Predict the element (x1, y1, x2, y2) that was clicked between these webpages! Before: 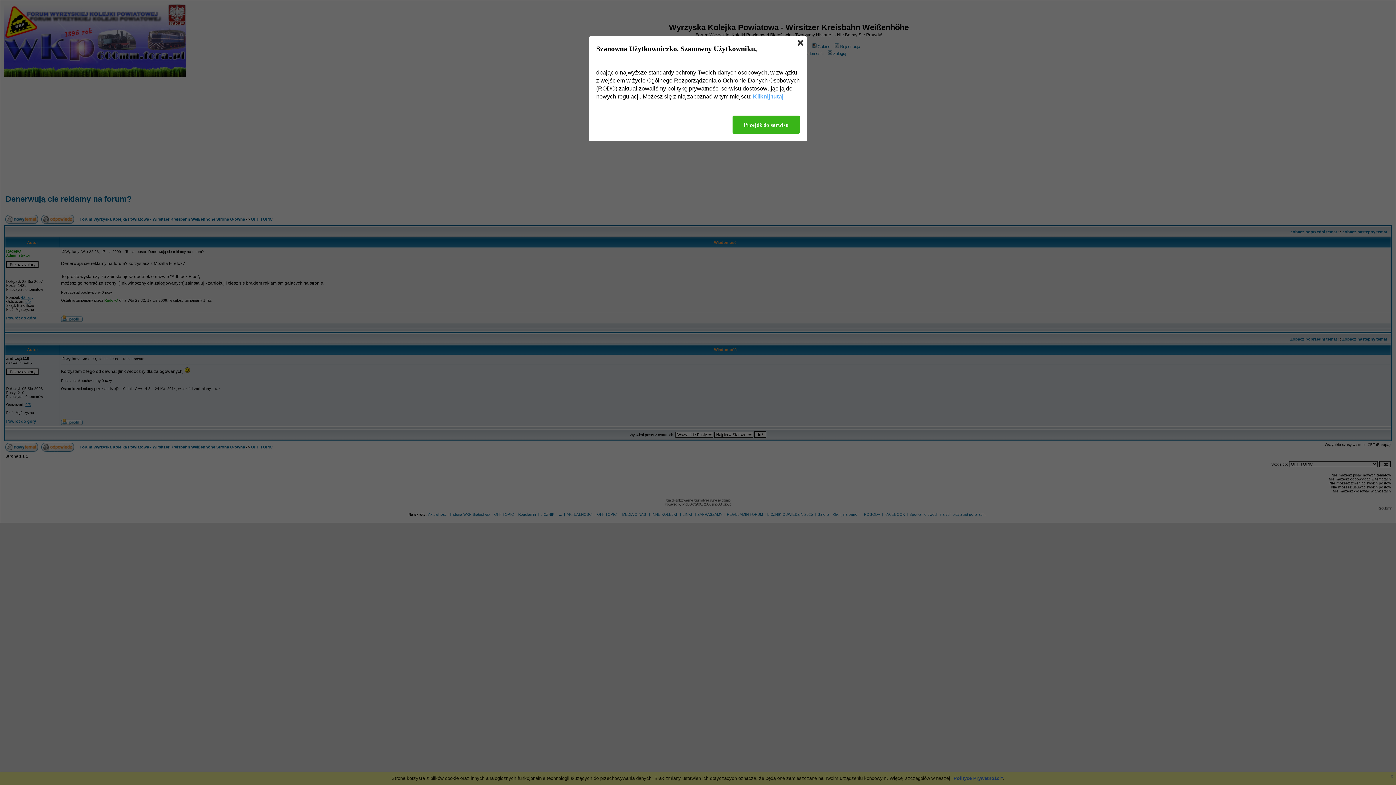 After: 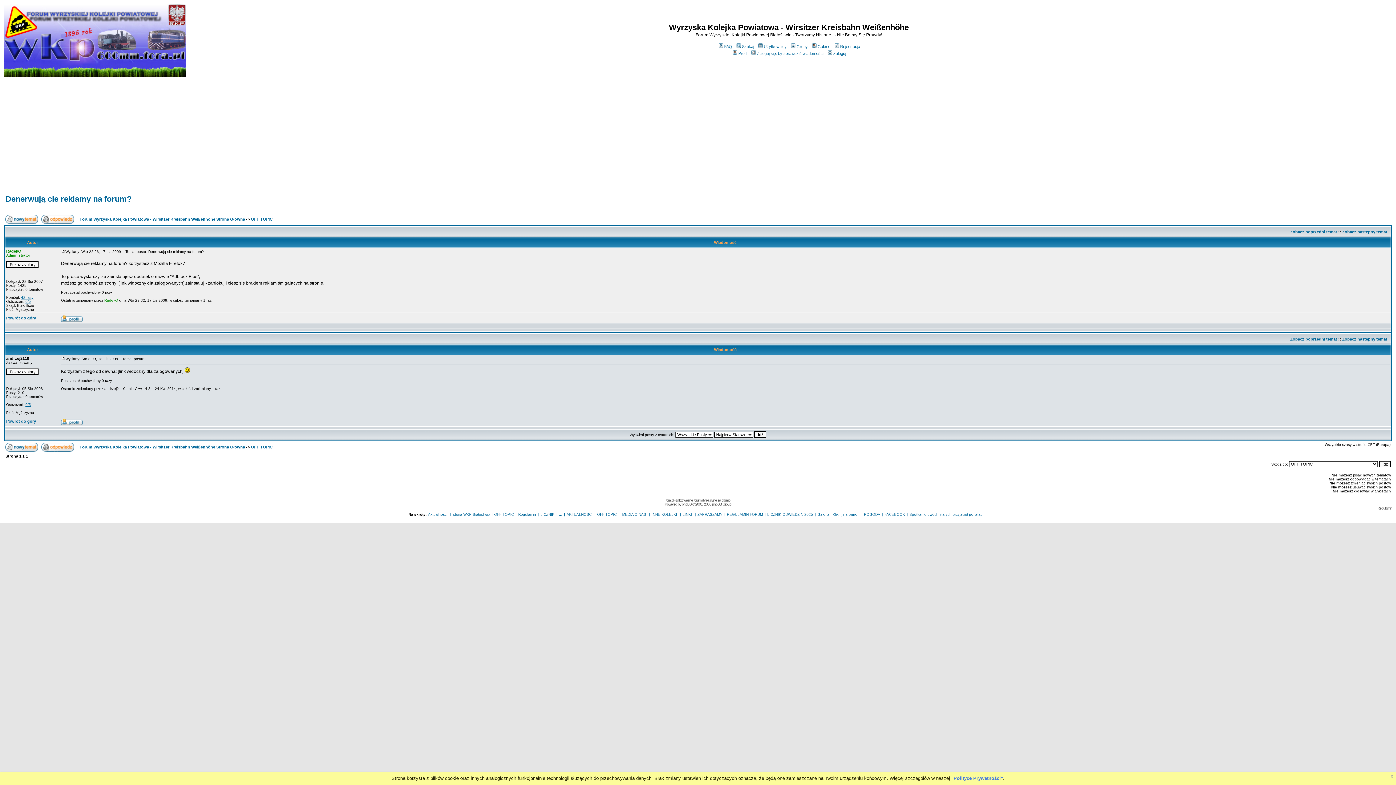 Action: label: Przejdź do serwisu bbox: (732, 115, 800, 133)